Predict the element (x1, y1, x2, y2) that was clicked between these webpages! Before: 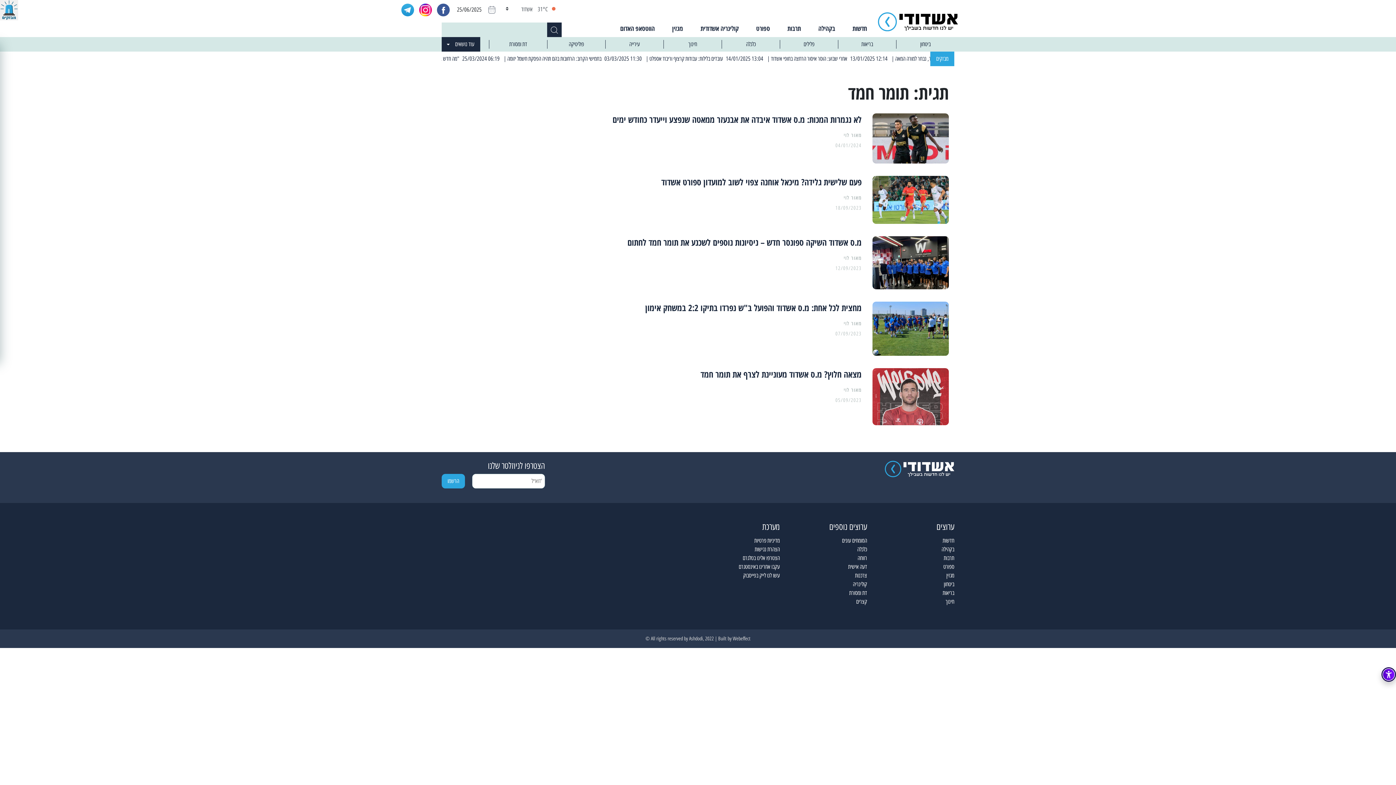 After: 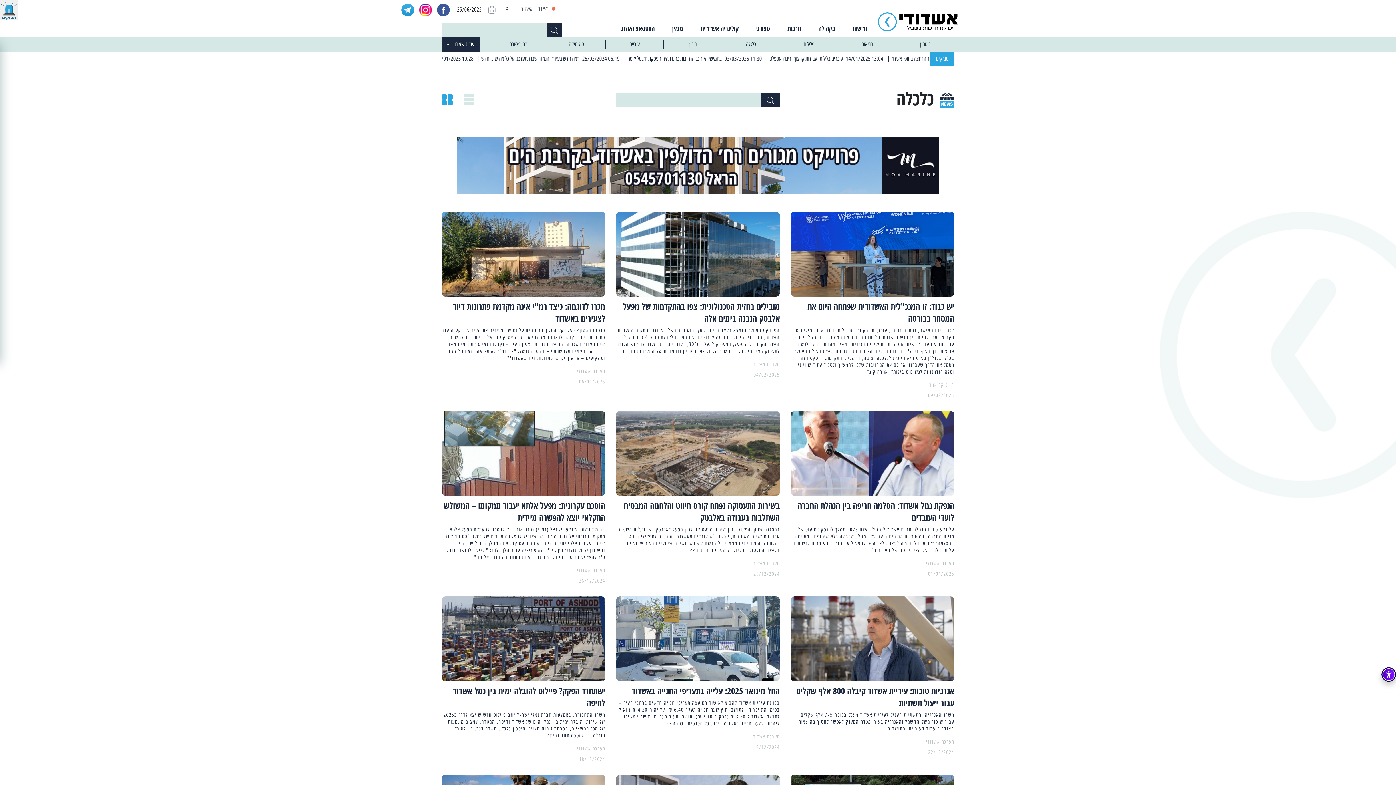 Action: bbox: (857, 546, 867, 553) label: כלכלה